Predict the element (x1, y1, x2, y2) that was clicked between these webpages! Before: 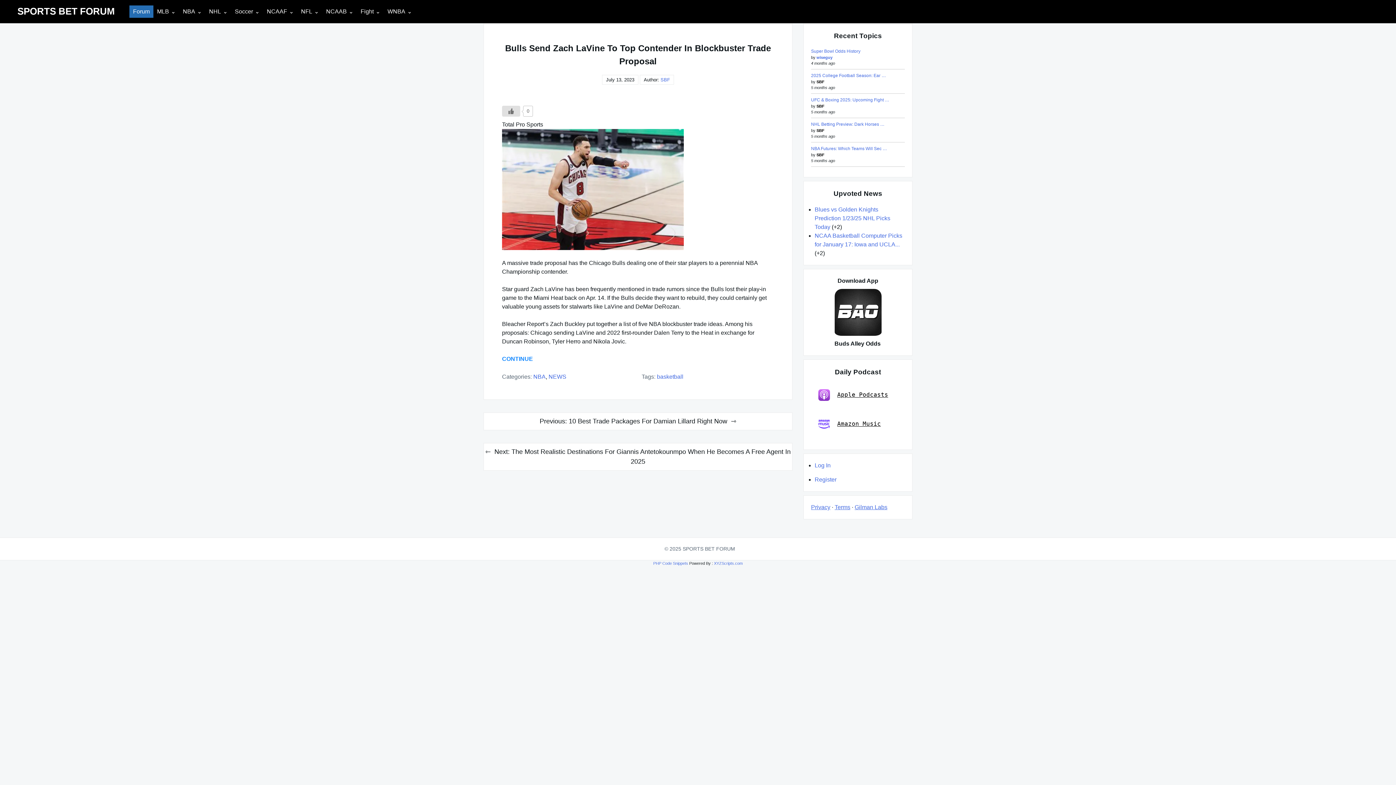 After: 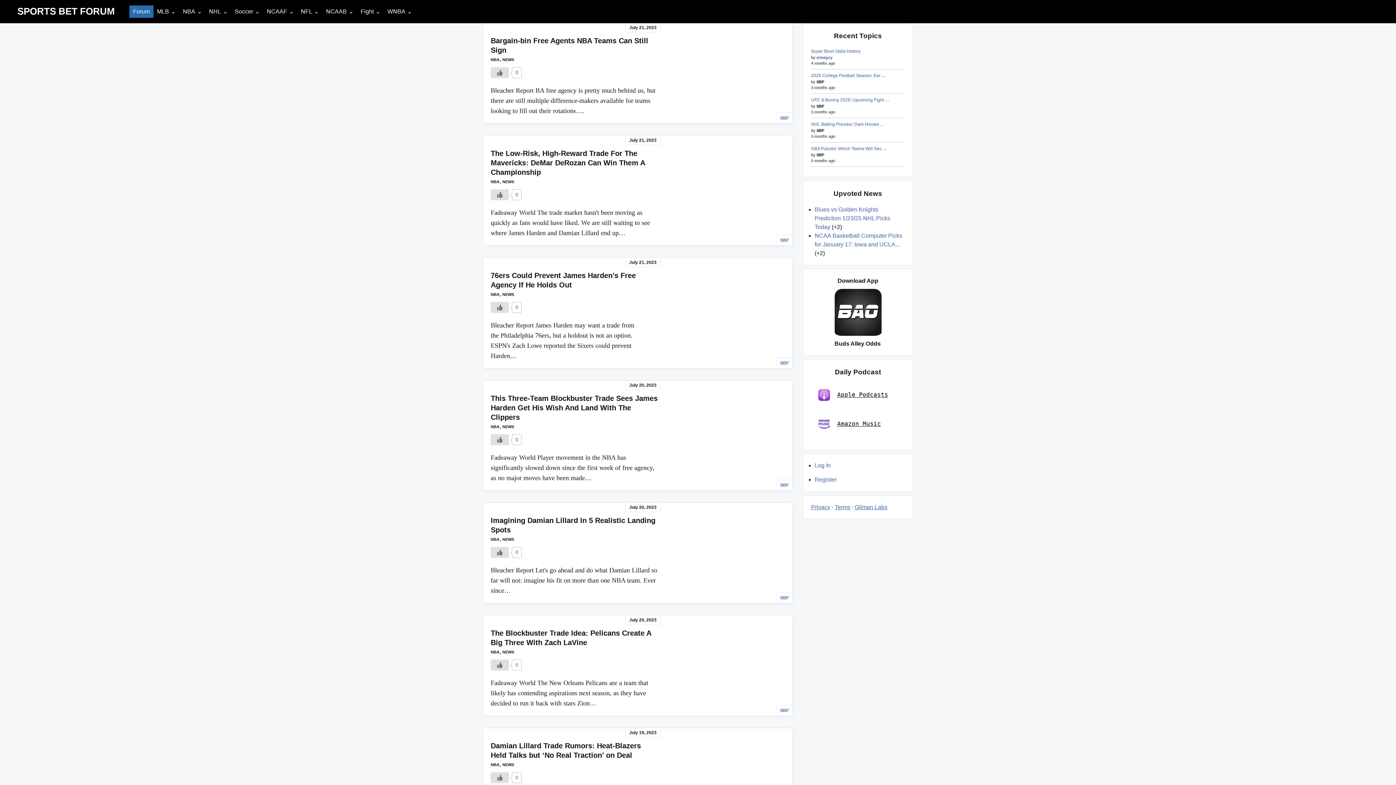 Action: label: basketball bbox: (657, 373, 683, 380)